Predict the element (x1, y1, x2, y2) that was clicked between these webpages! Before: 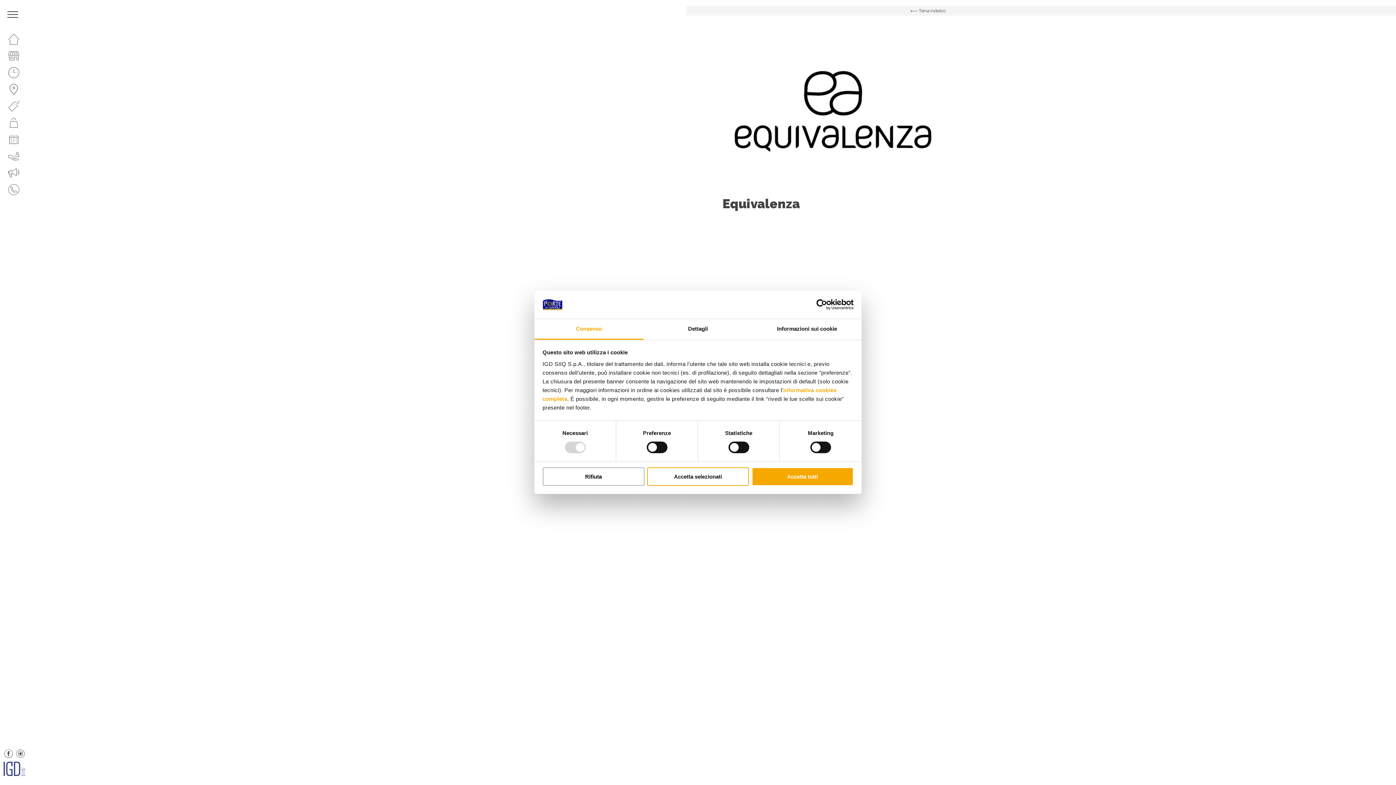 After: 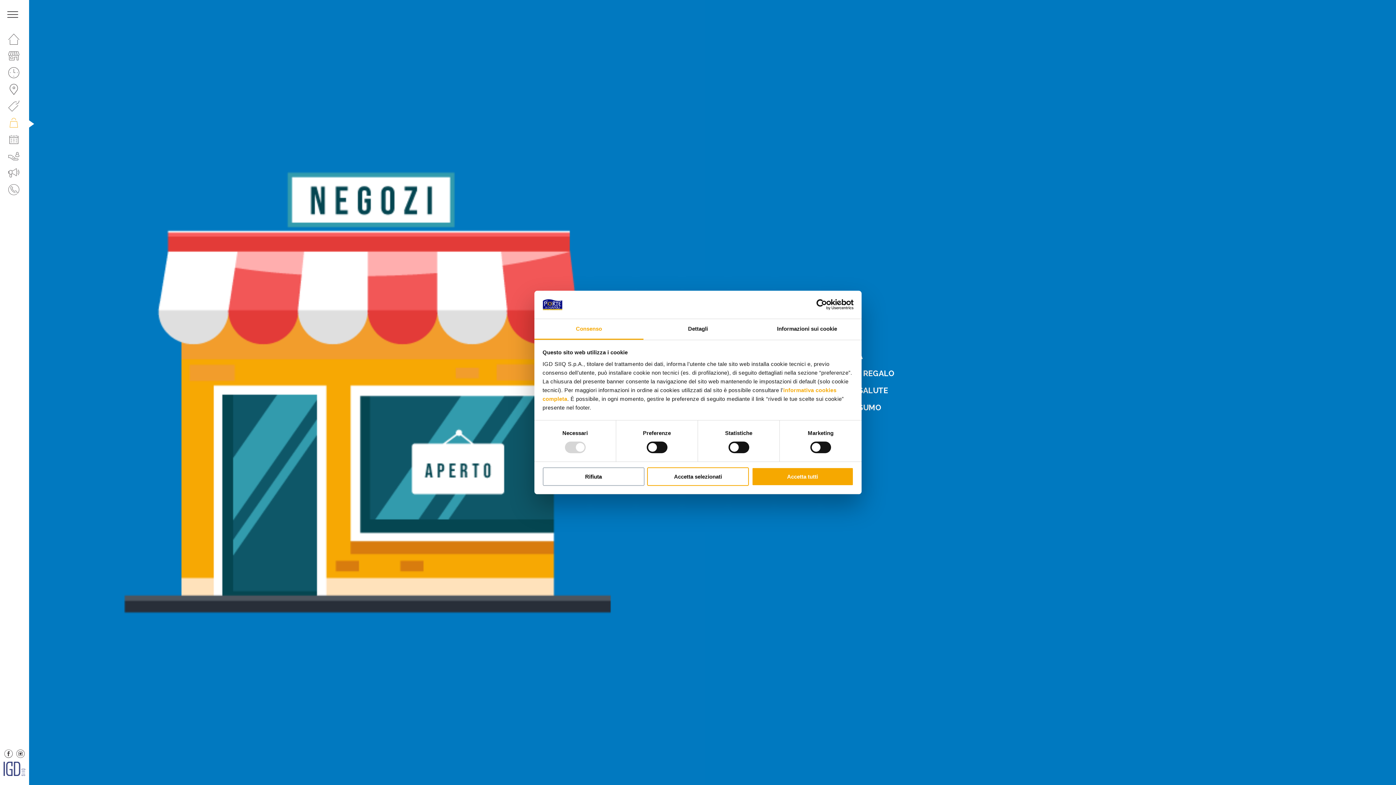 Action: bbox: (29, 6, 1396, 15) label:  Torna indietro